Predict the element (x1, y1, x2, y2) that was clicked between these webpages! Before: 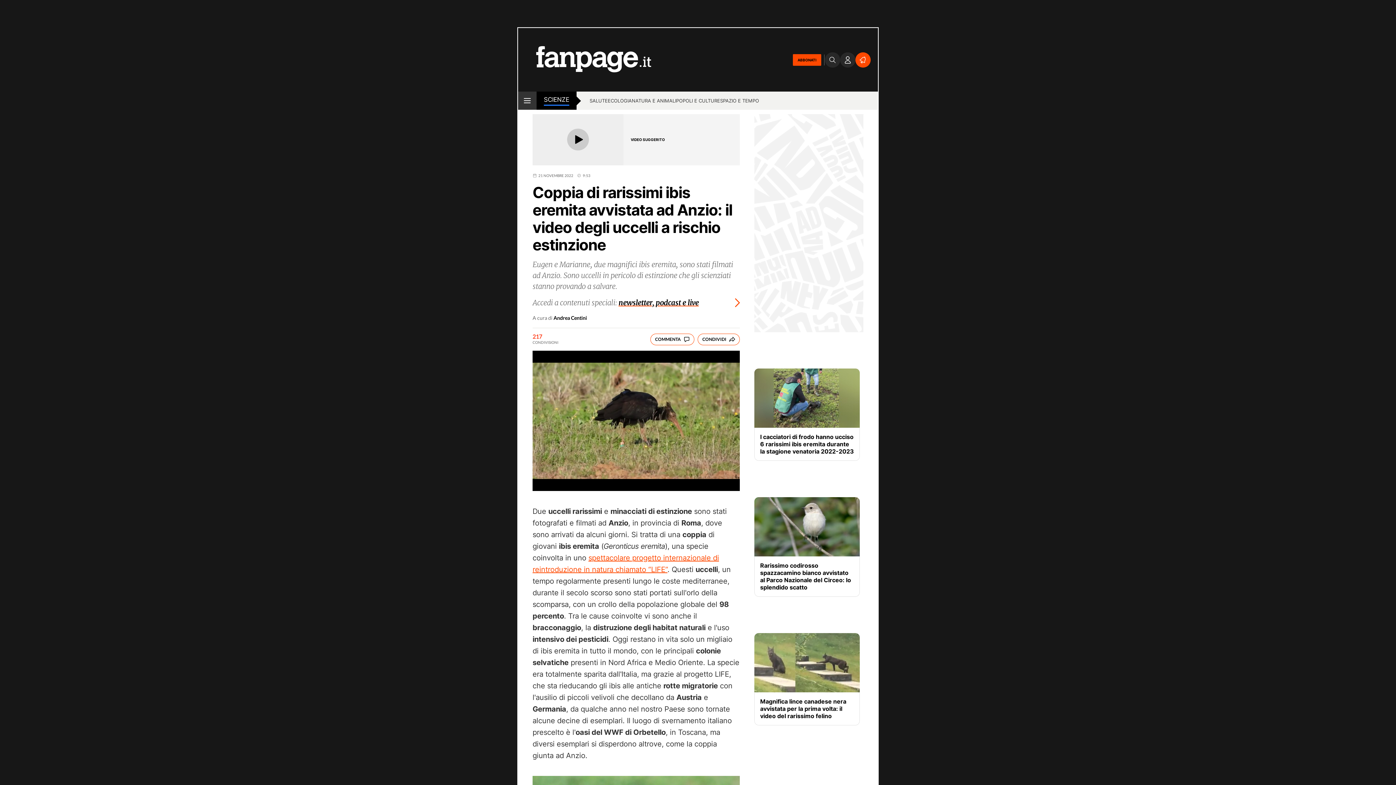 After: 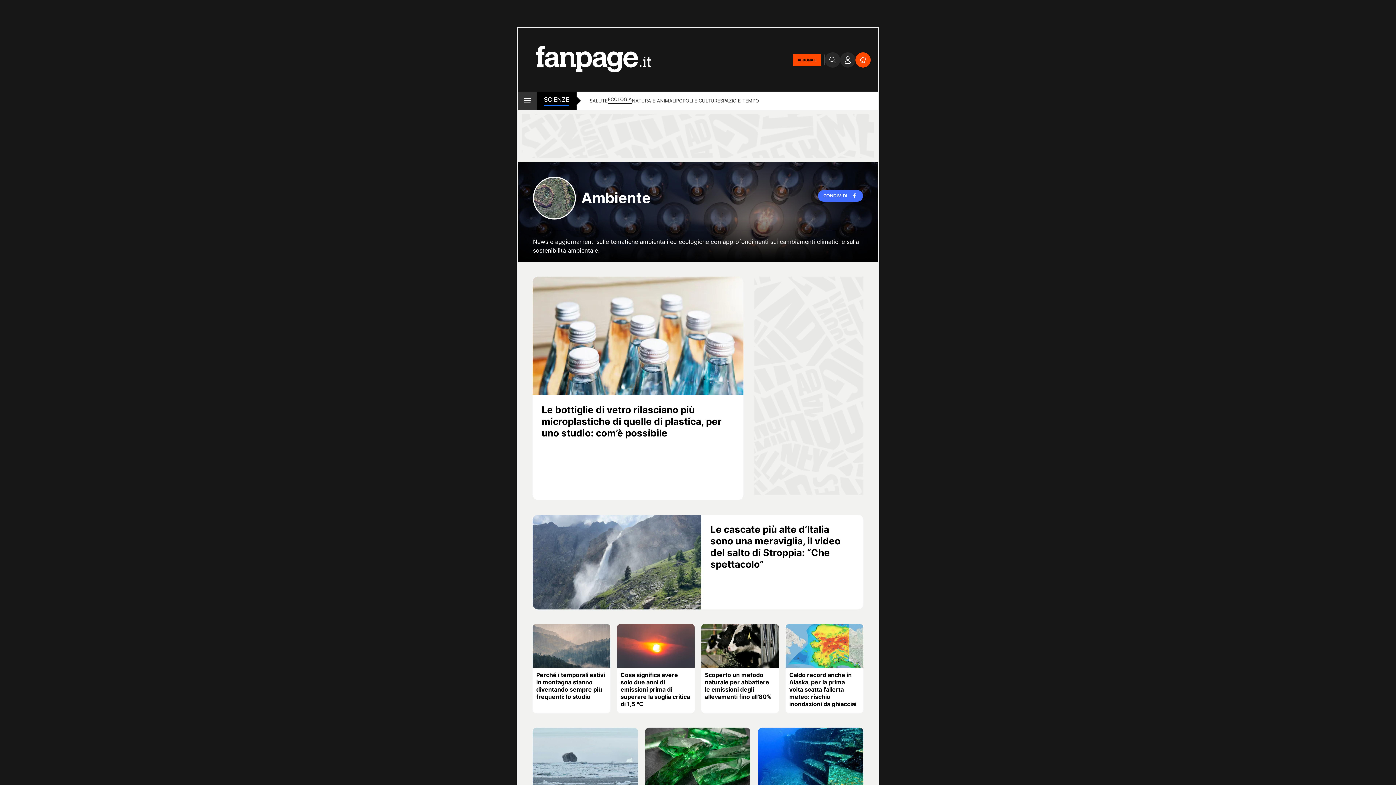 Action: bbox: (607, 97, 631, 105) label: ECOLOGIA